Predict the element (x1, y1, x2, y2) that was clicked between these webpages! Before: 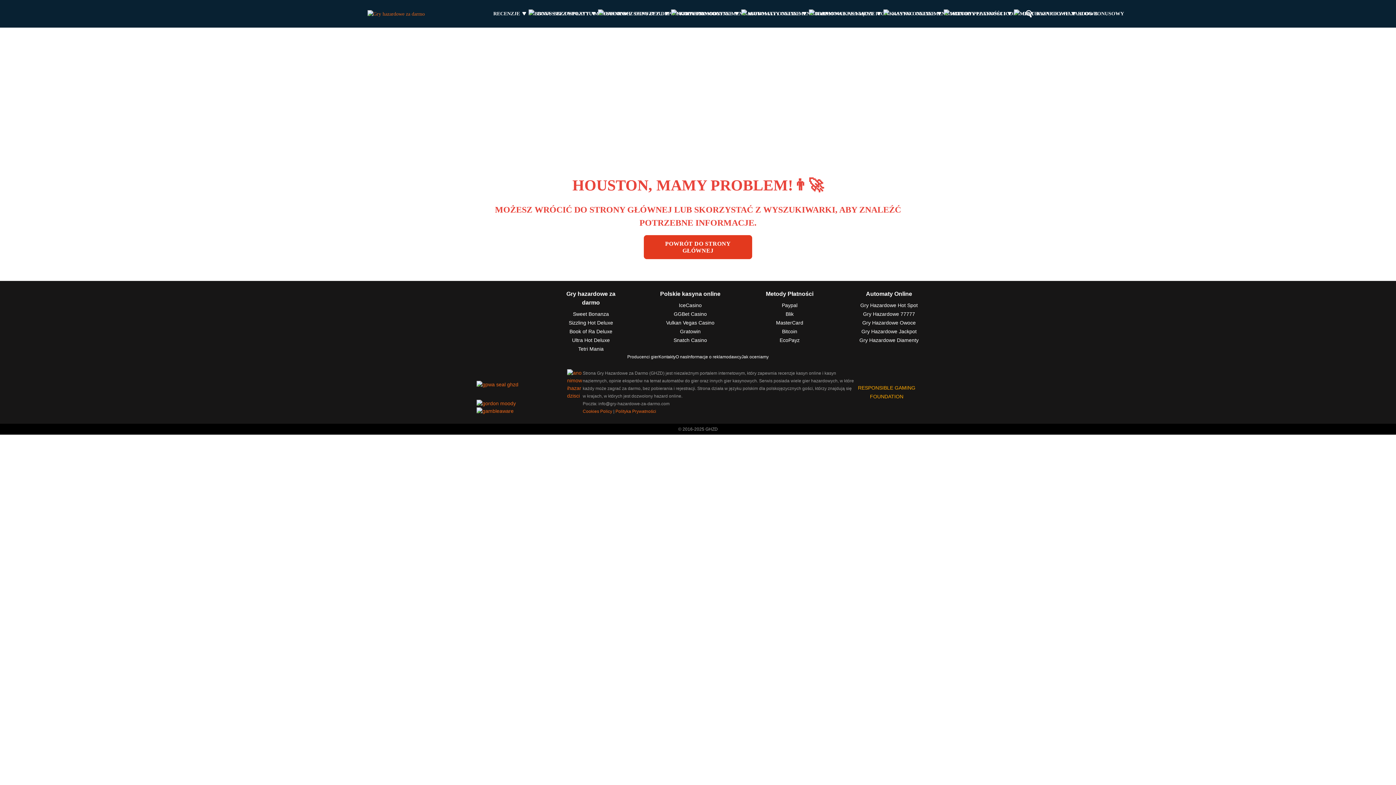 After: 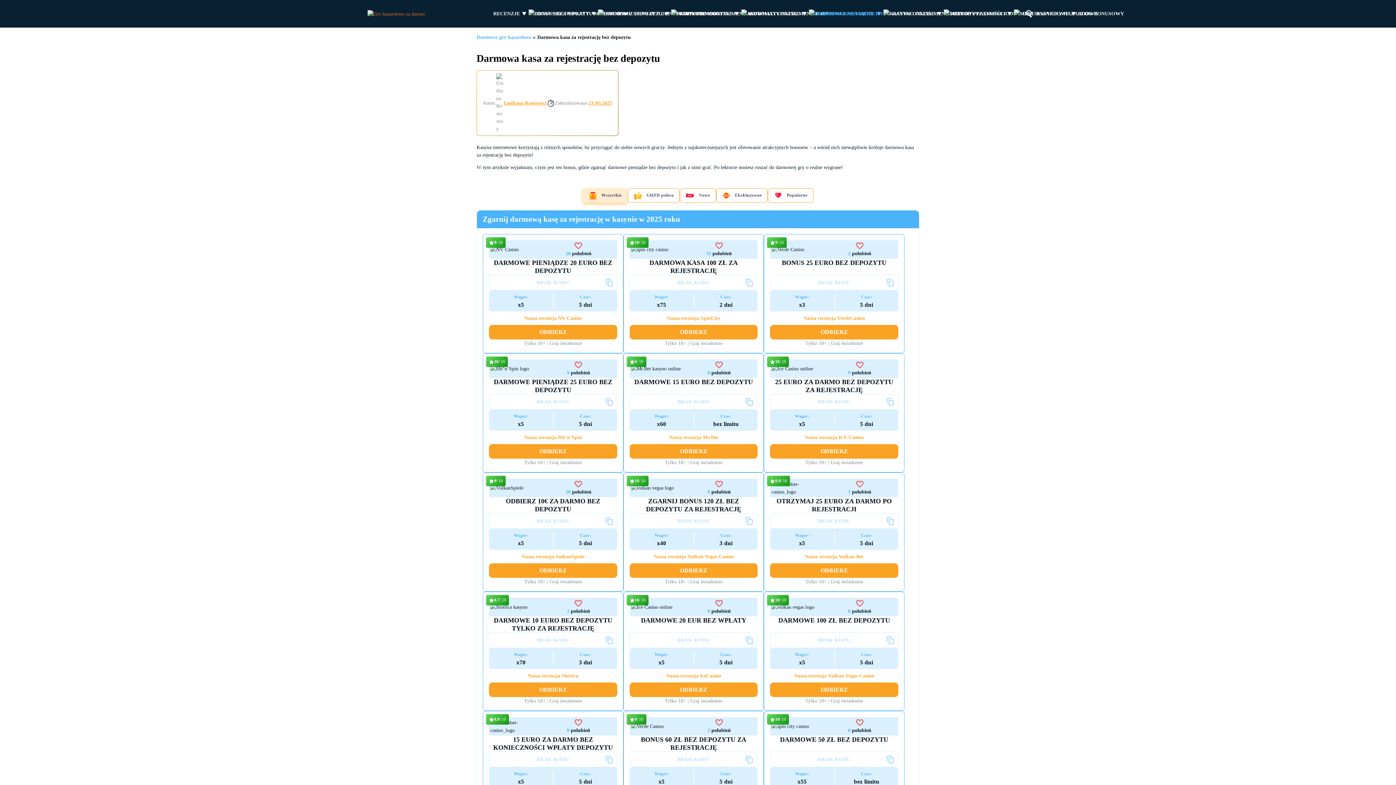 Action: bbox: (809, 0, 883, 27) label: DARMOWE PIENIĄDZE